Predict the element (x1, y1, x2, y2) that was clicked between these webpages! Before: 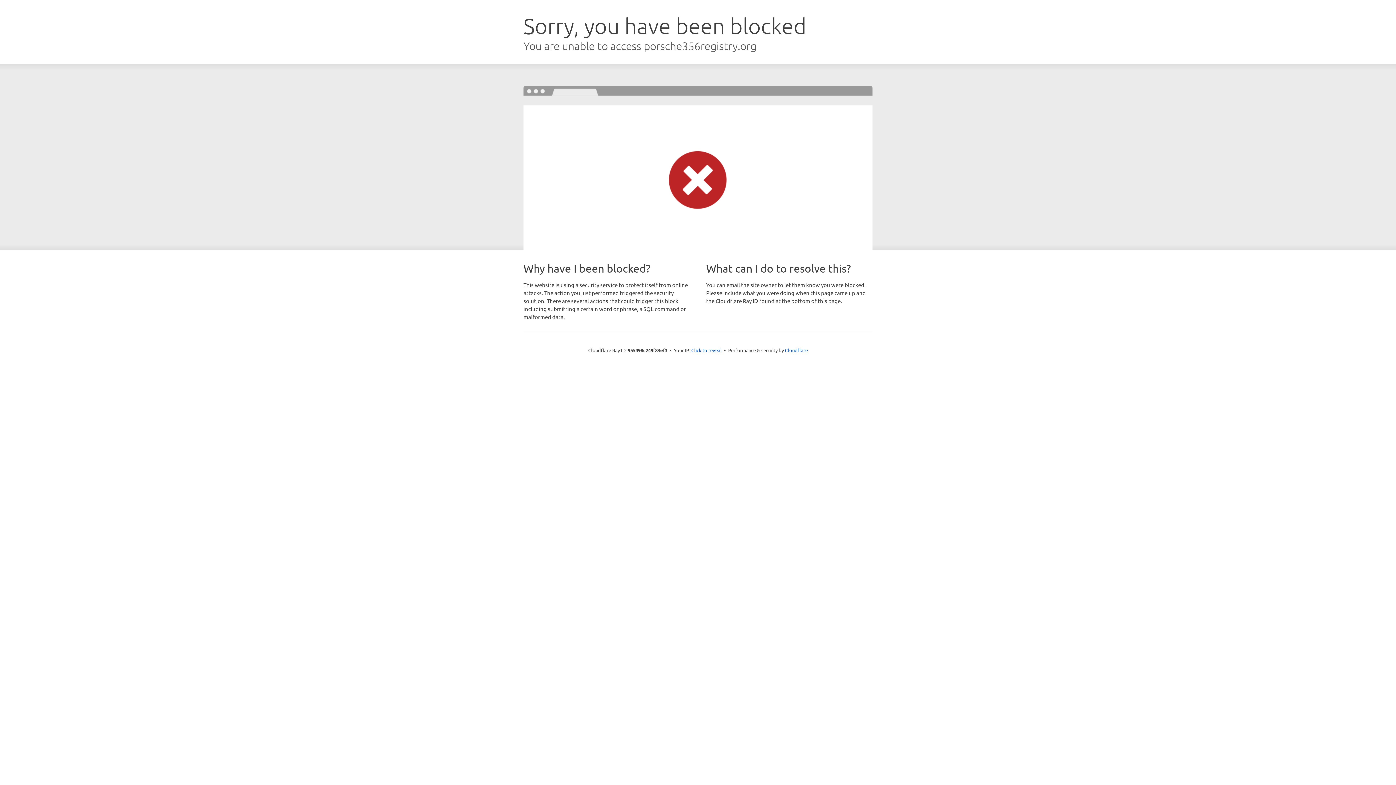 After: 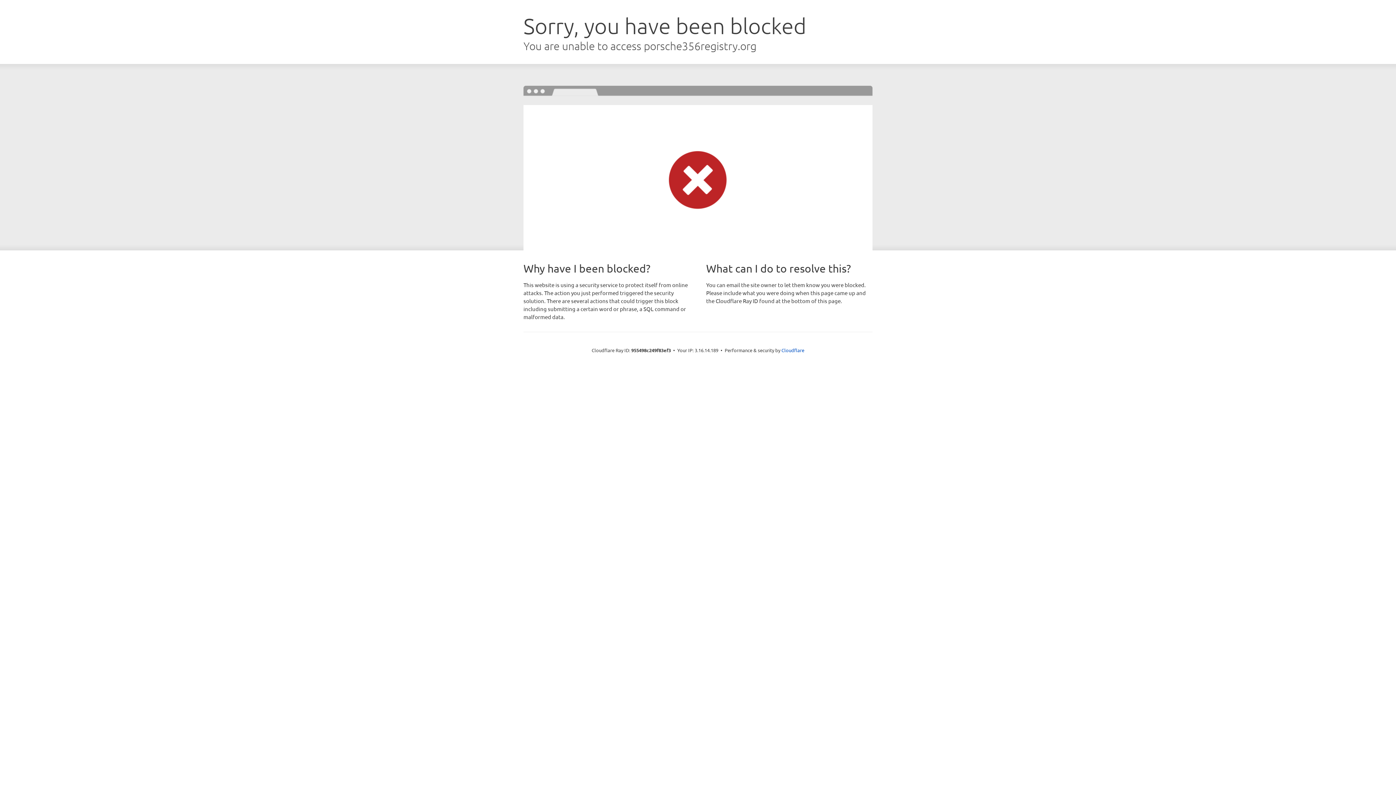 Action: label: Click to reveal bbox: (691, 346, 722, 353)